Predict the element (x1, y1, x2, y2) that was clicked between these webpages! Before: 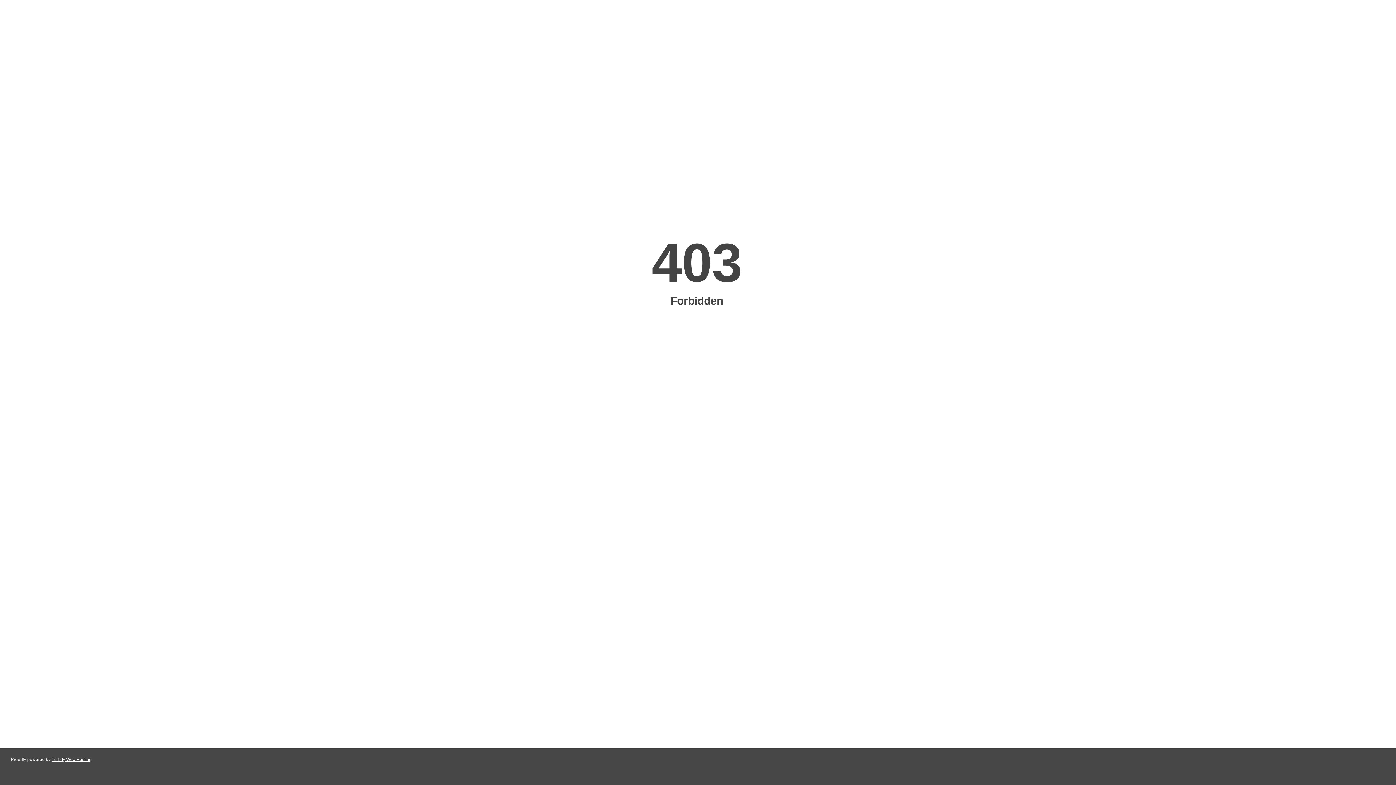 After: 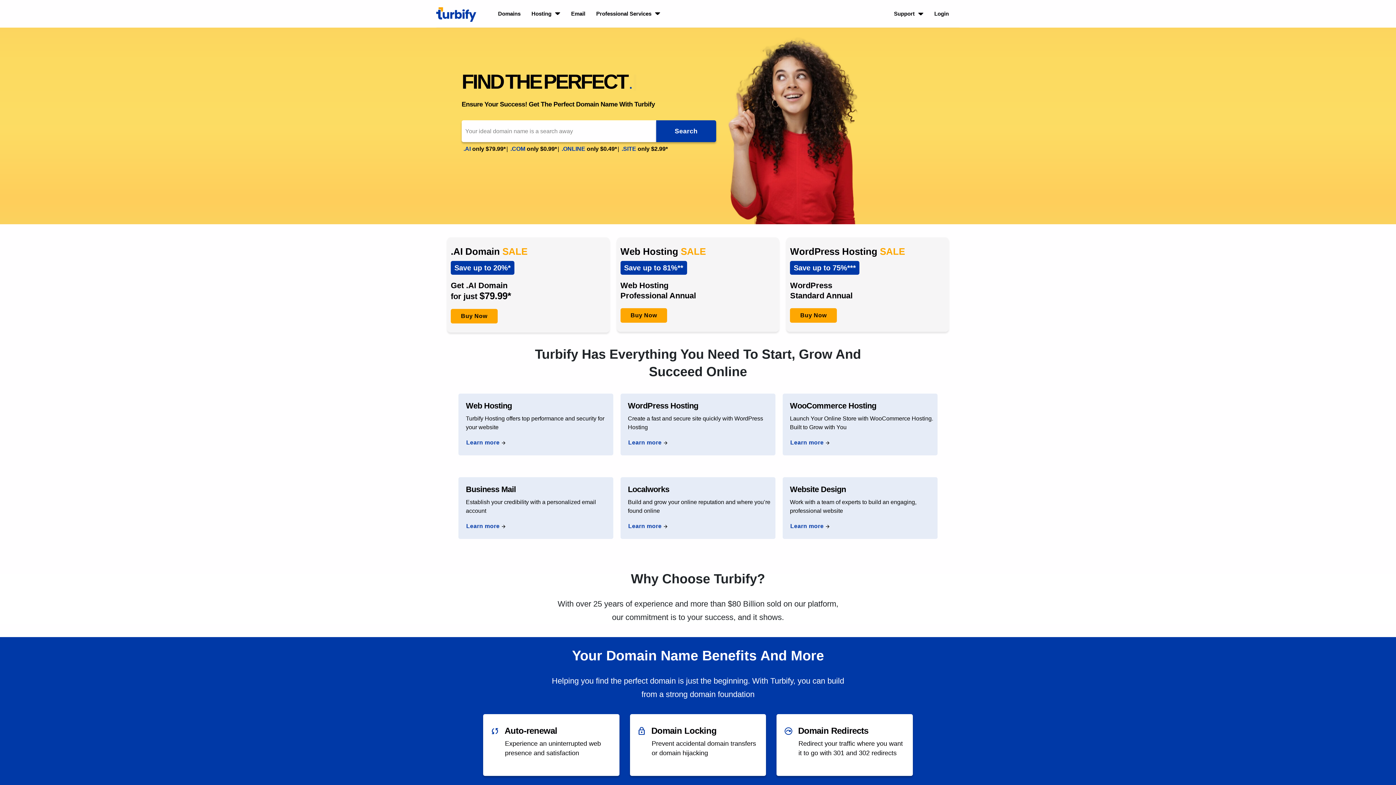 Action: label: Turbify Web Hosting bbox: (51, 757, 91, 762)